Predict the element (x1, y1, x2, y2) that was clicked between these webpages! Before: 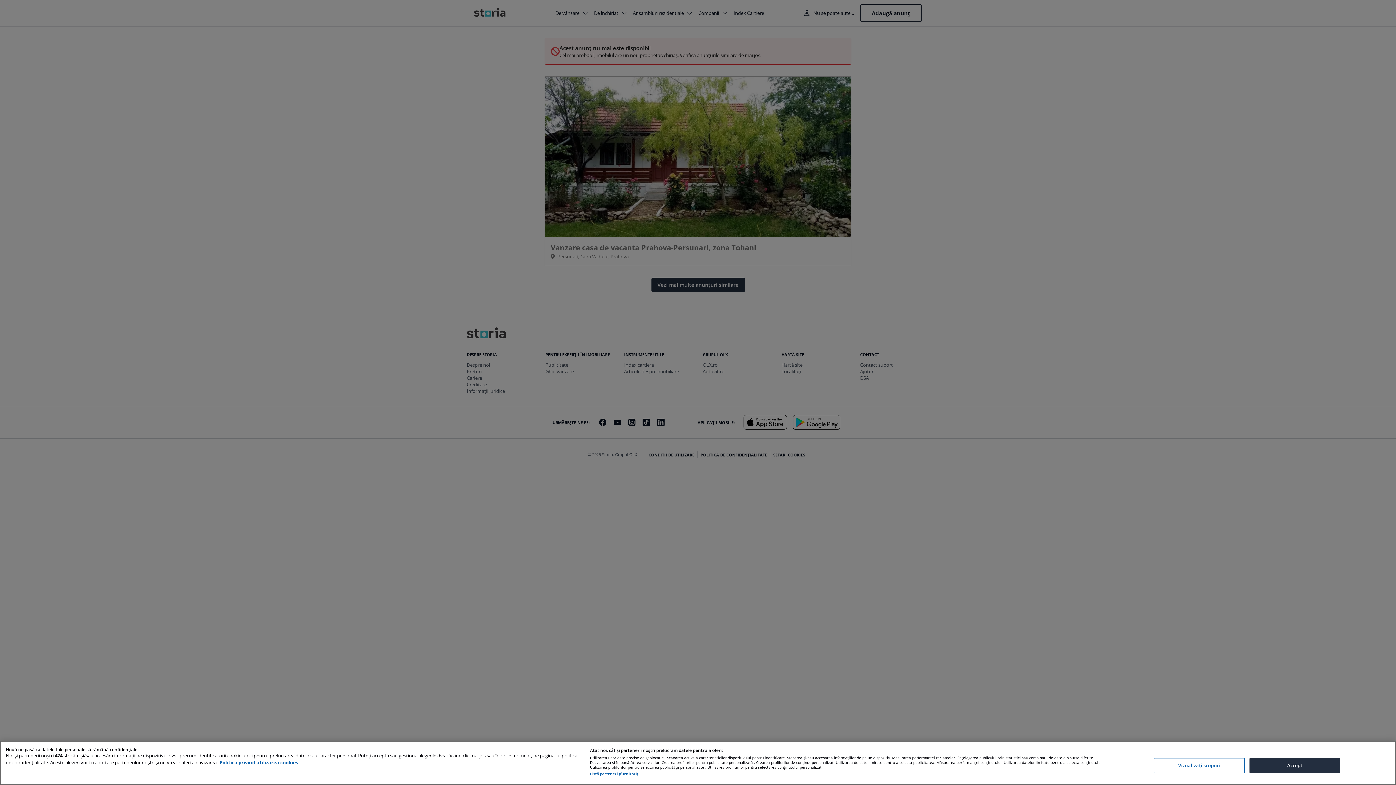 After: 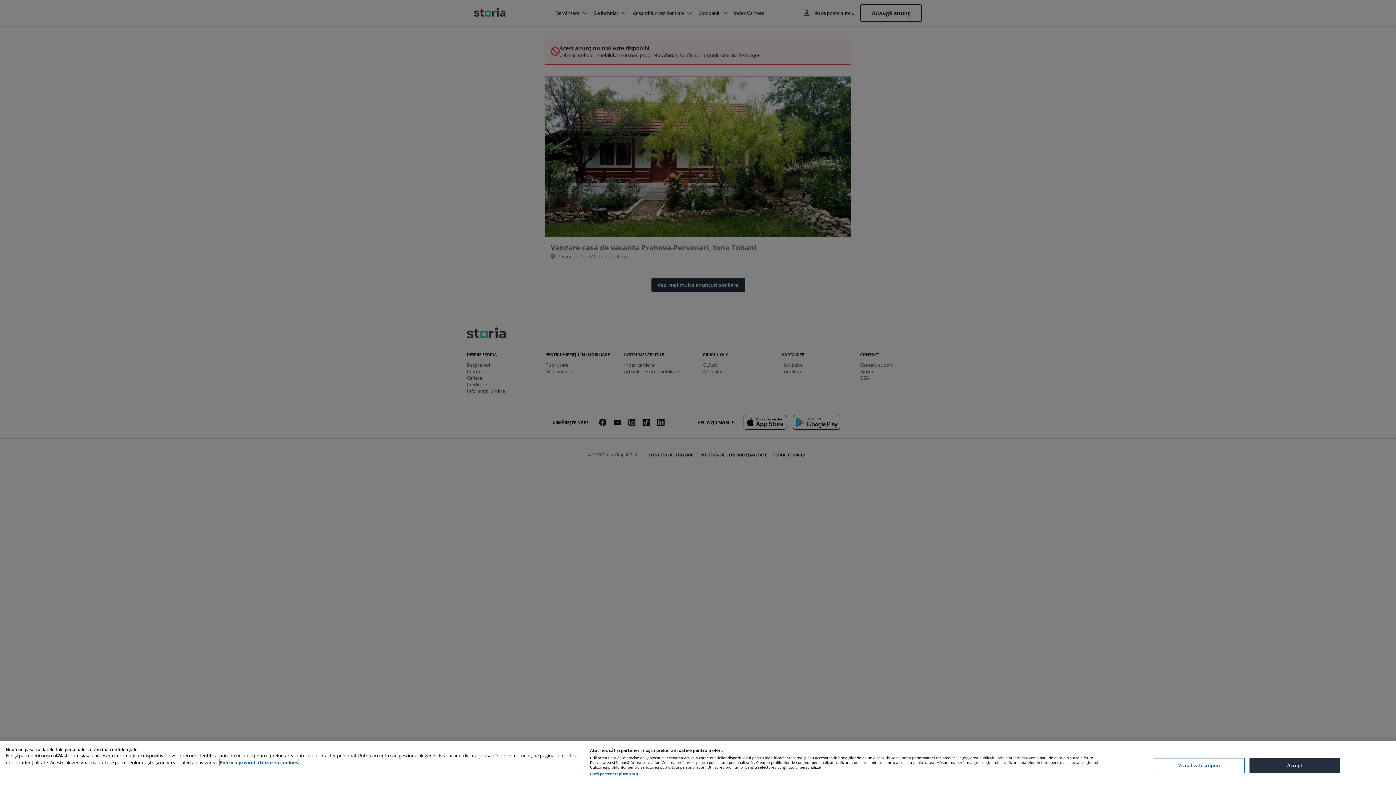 Action: bbox: (219, 759, 298, 766) label: Mai multe informații despre confidențialitatea datelor dvs., se deschide într-o fereastră nouă